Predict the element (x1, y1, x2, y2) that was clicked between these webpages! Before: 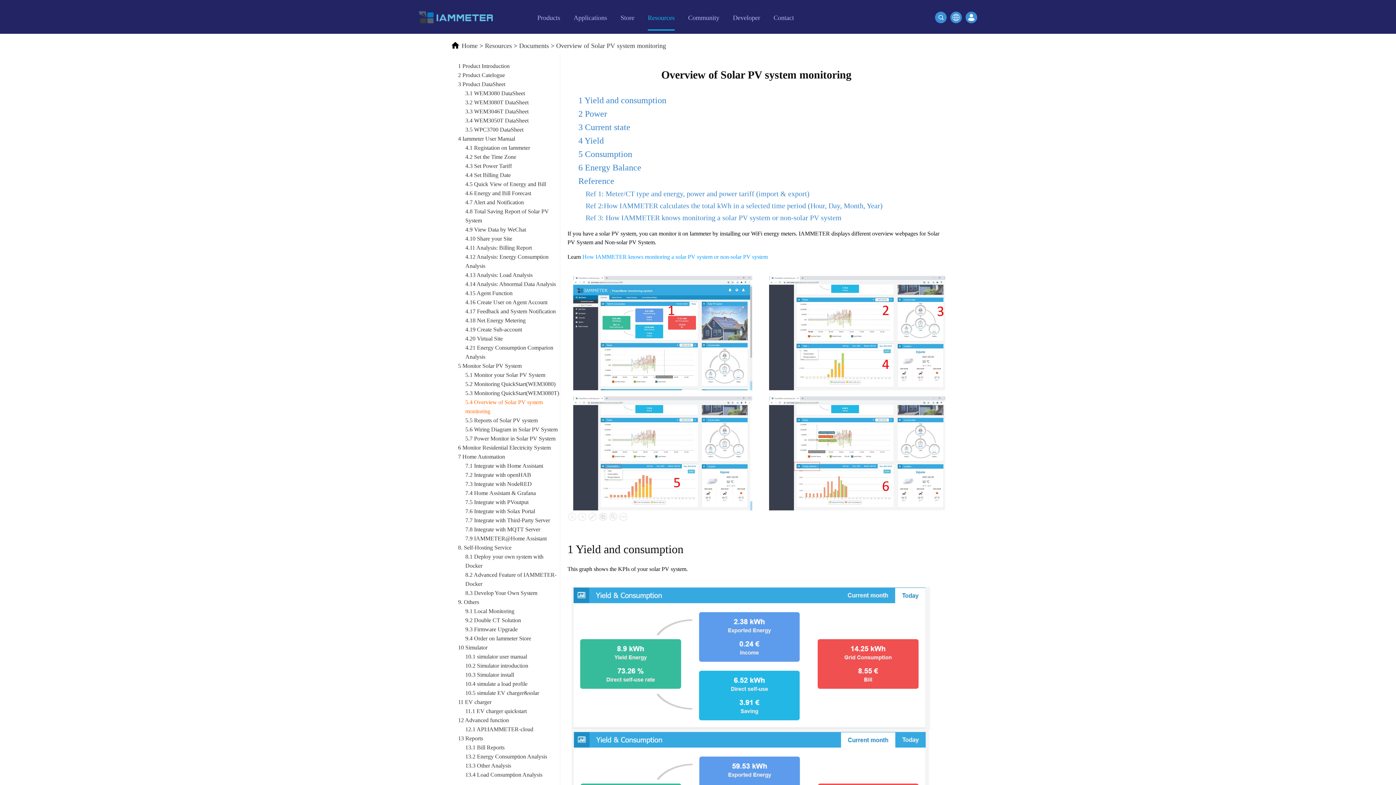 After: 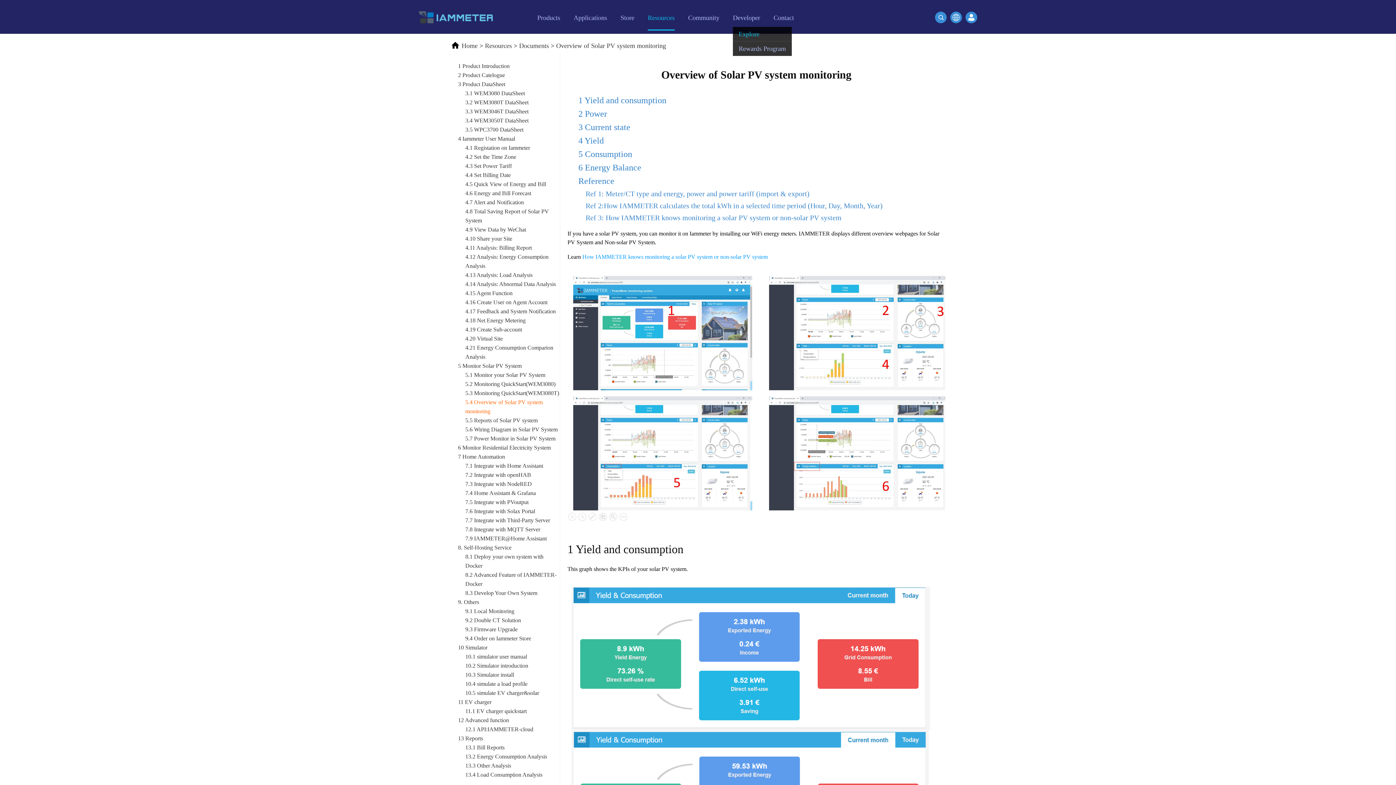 Action: bbox: (733, 28, 760, 32)